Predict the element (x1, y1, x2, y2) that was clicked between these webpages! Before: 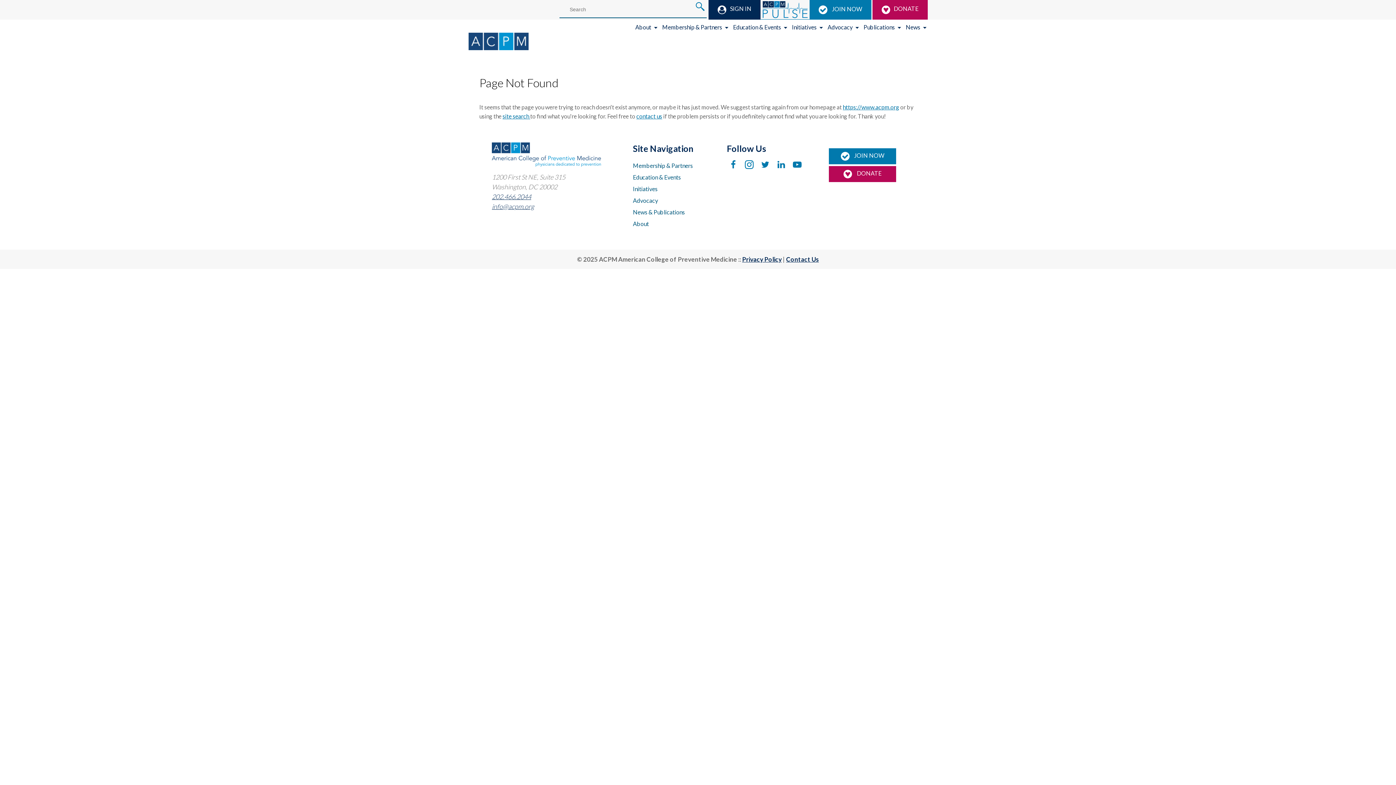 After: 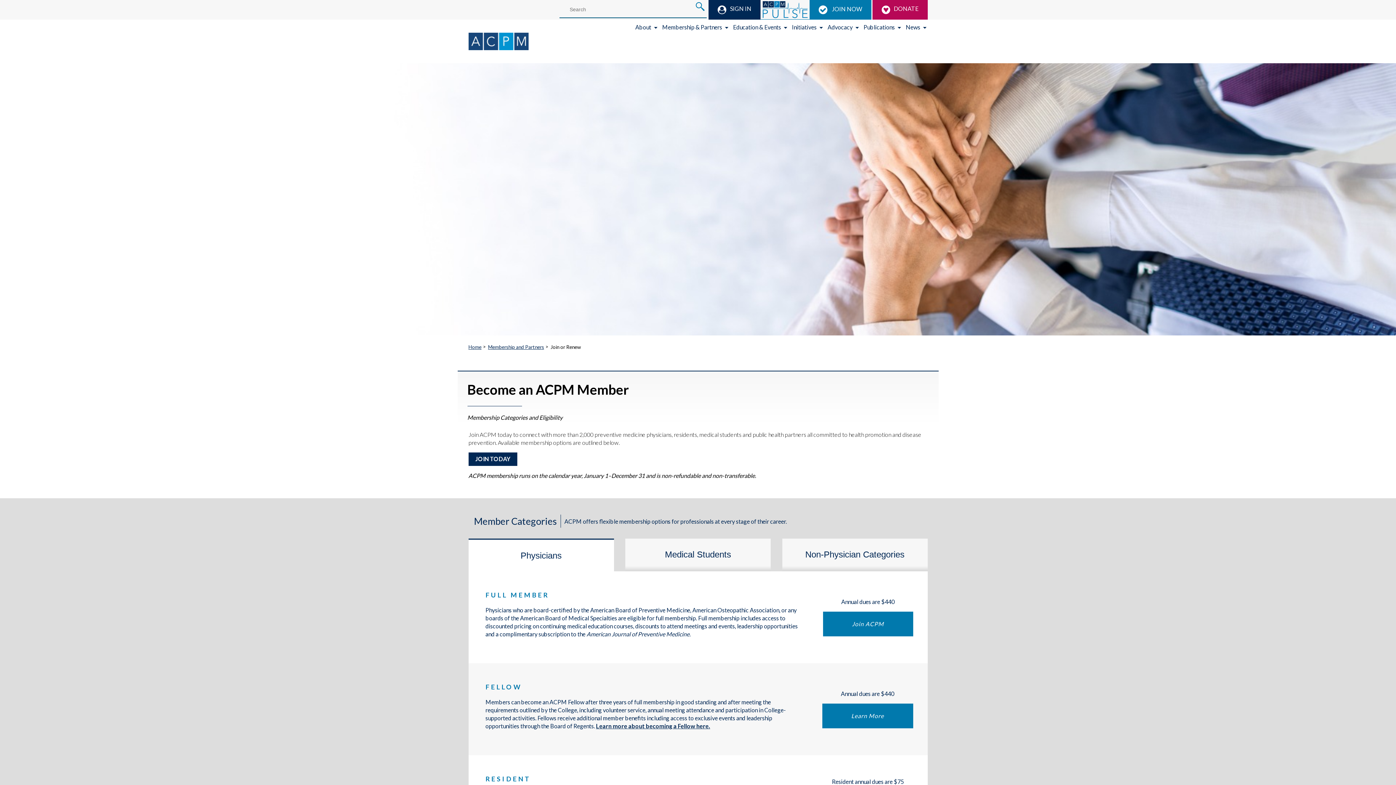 Action: bbox: (829, 152, 896, 158) label:  JOIN NOW